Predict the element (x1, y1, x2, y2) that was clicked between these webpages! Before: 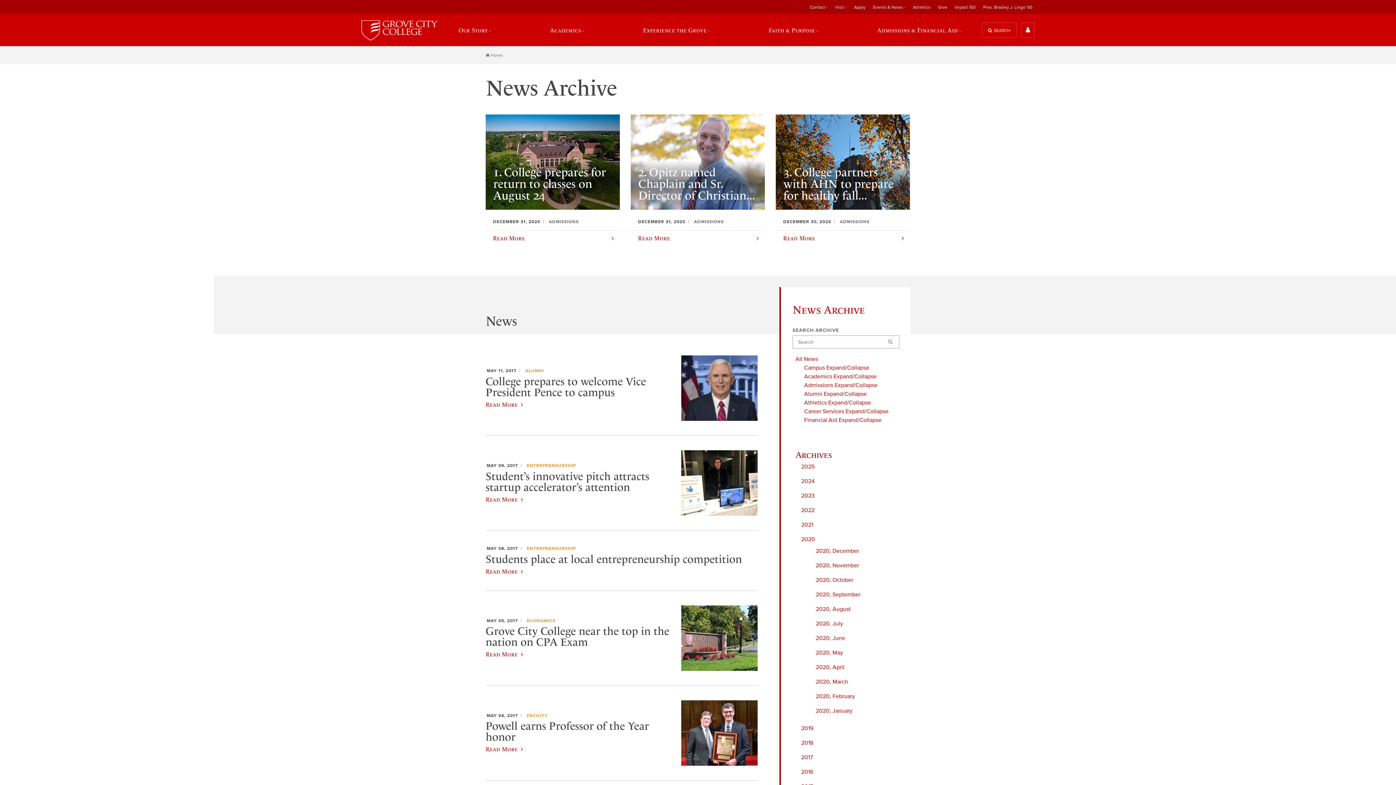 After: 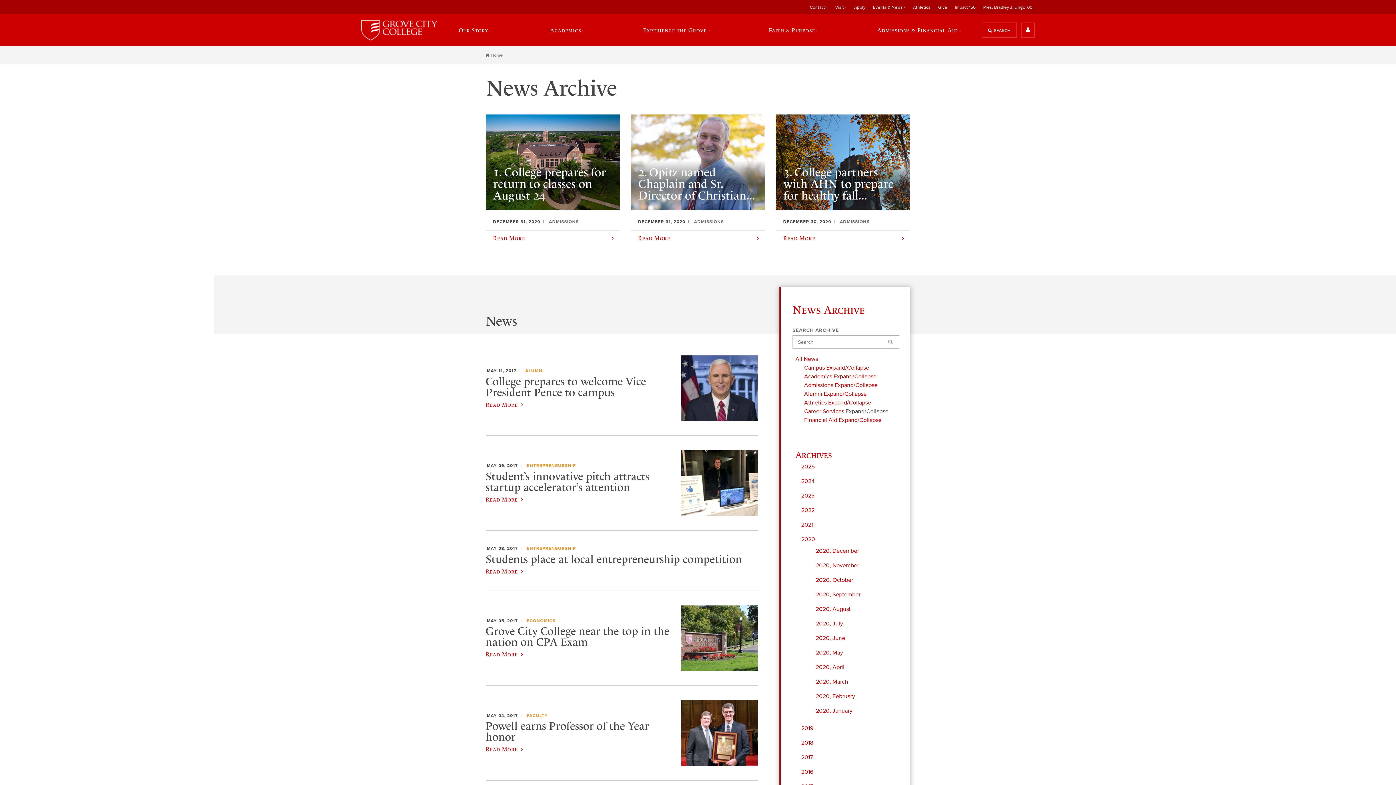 Action: bbox: (845, 407, 888, 415) label: Expand/Collapse